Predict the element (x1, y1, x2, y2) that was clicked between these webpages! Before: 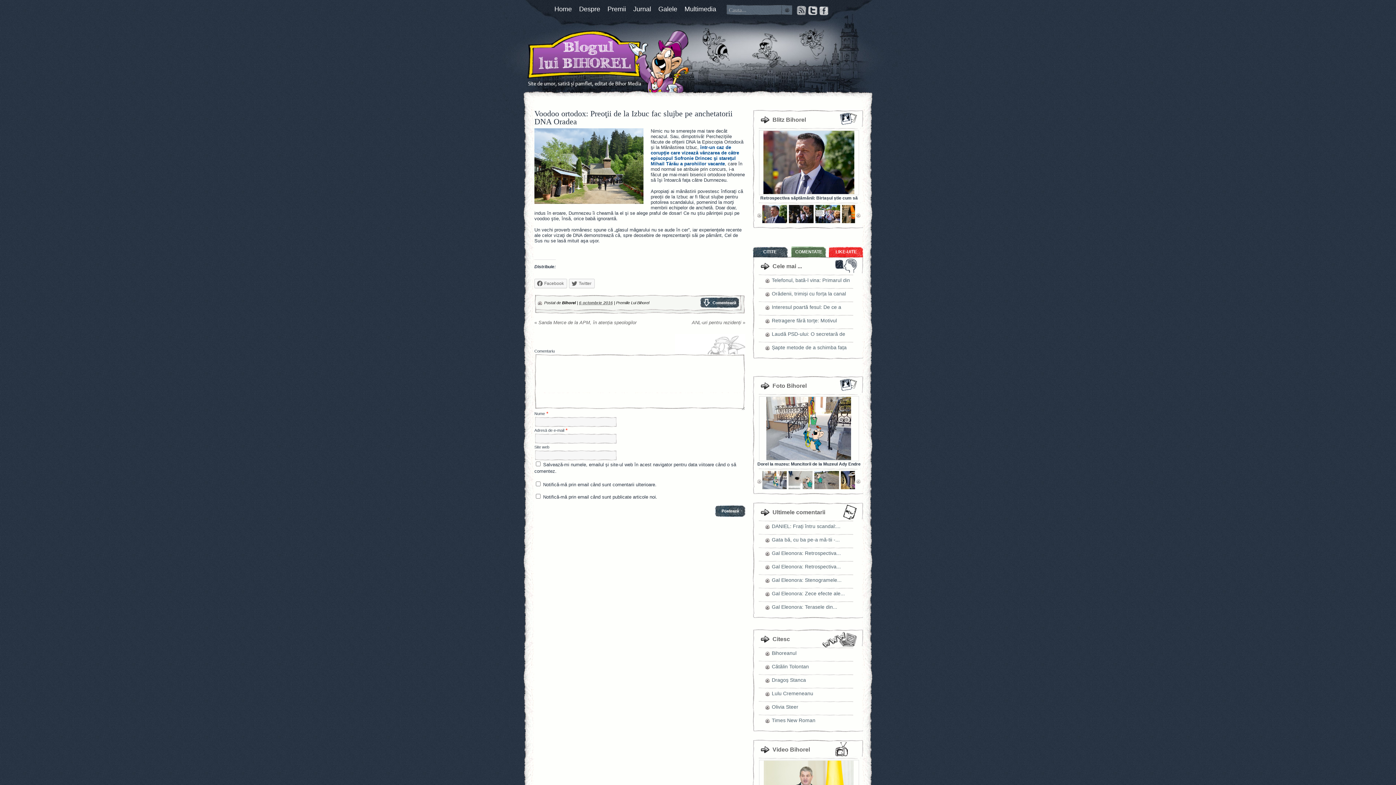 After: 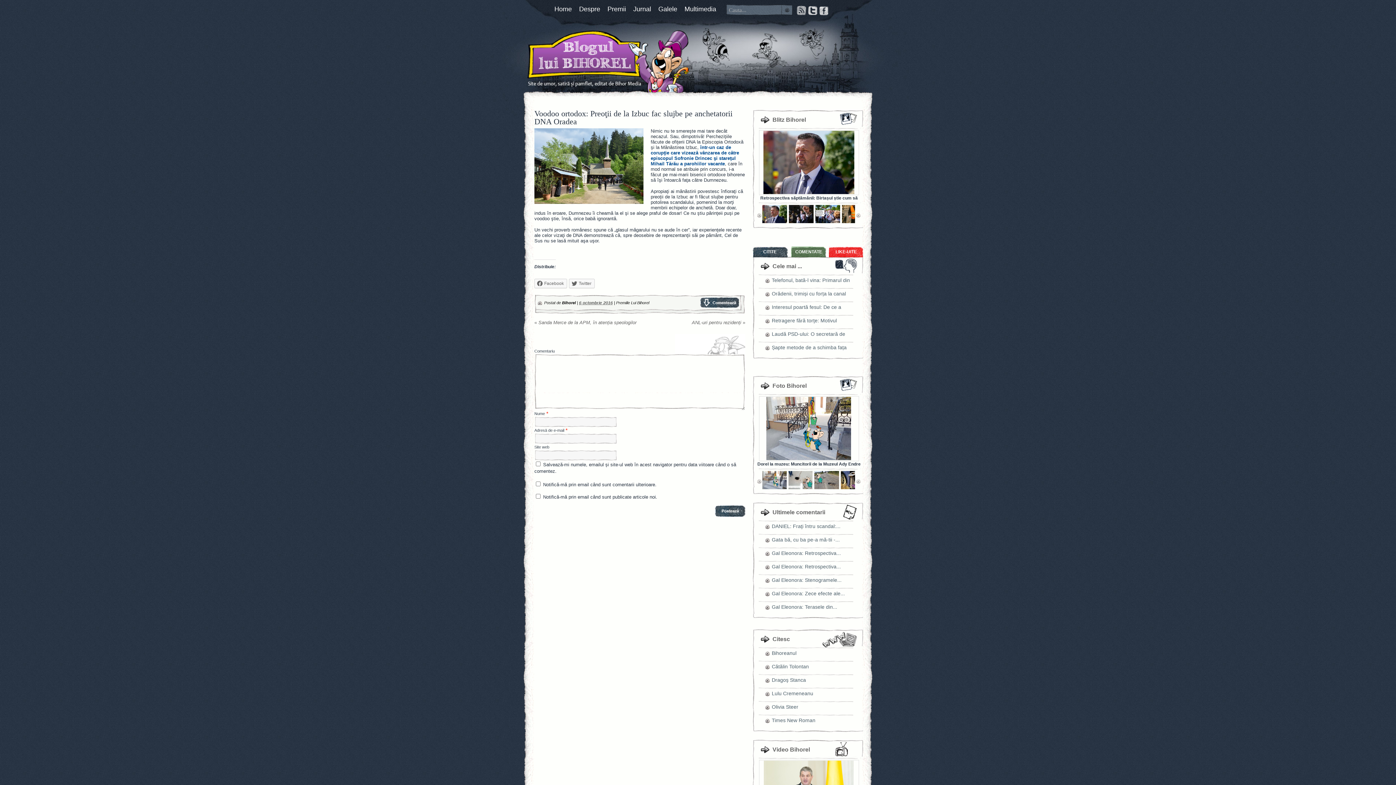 Action: bbox: (752, 246, 787, 257) label: CITITE